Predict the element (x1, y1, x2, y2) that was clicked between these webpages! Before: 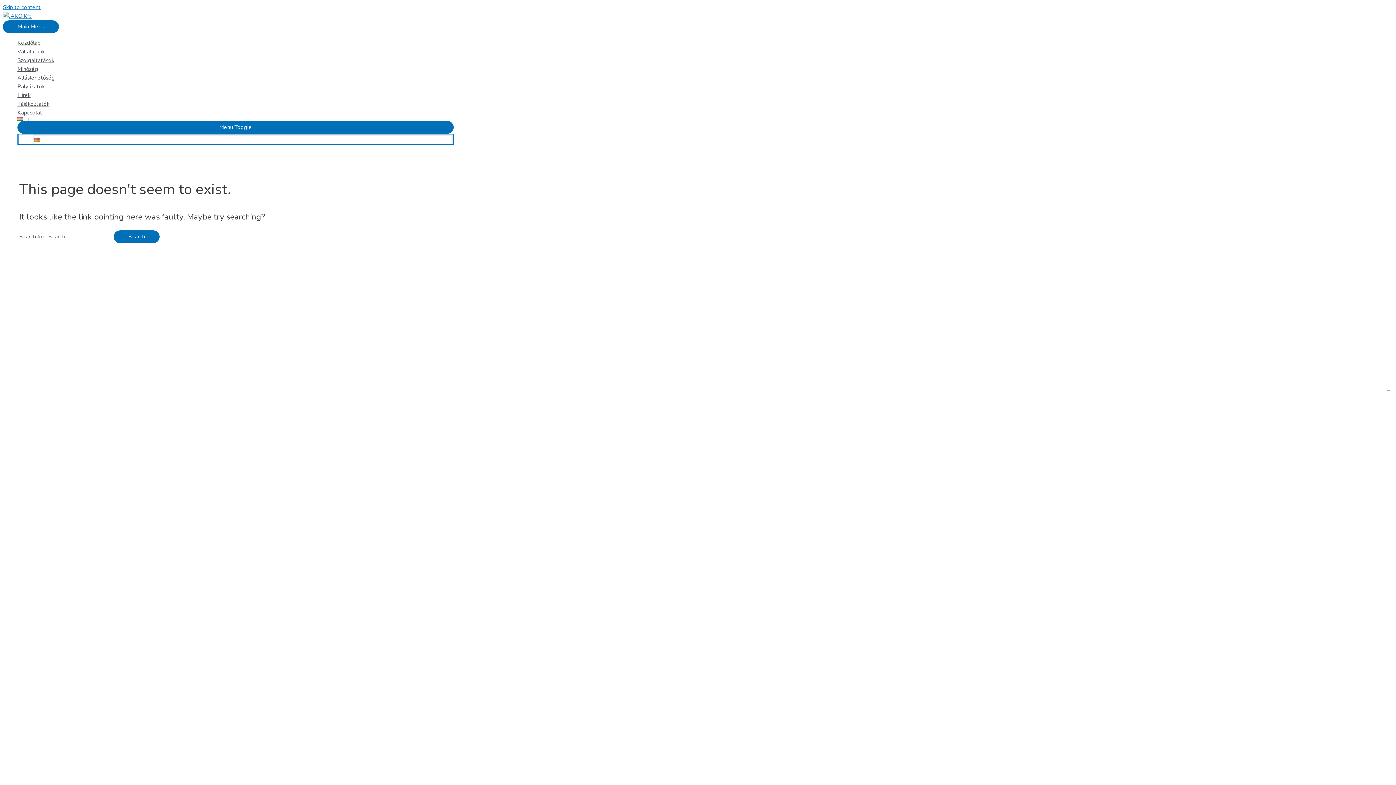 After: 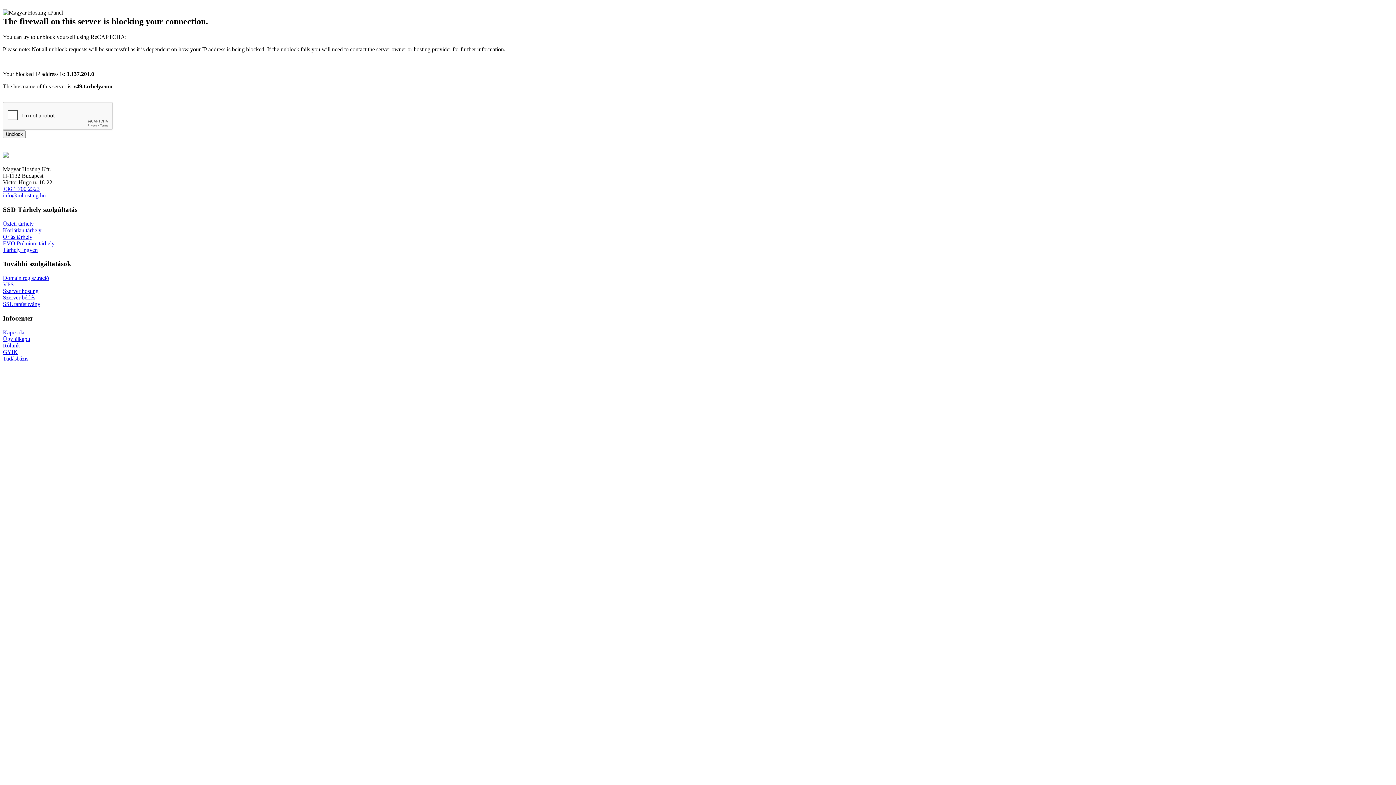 Action: bbox: (2, 12, 32, 19)